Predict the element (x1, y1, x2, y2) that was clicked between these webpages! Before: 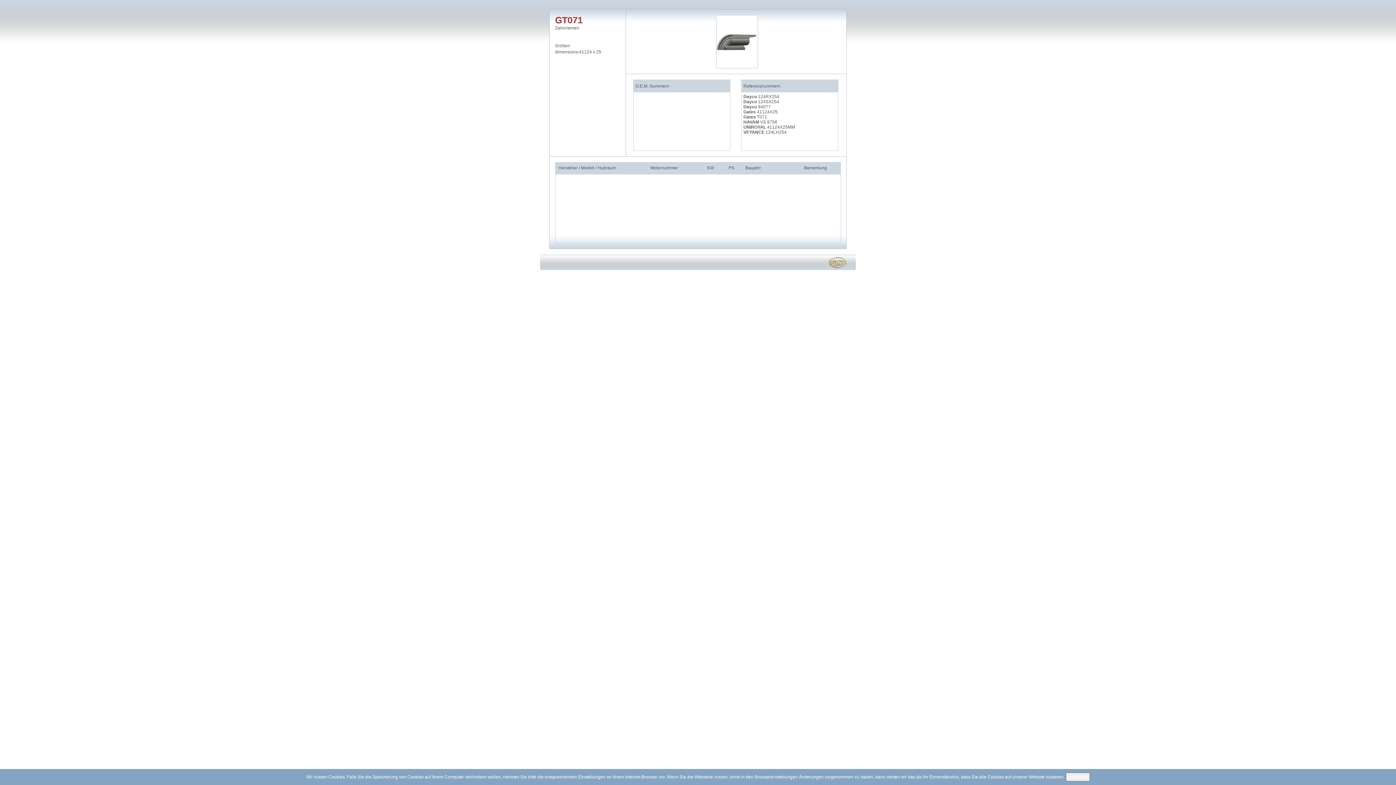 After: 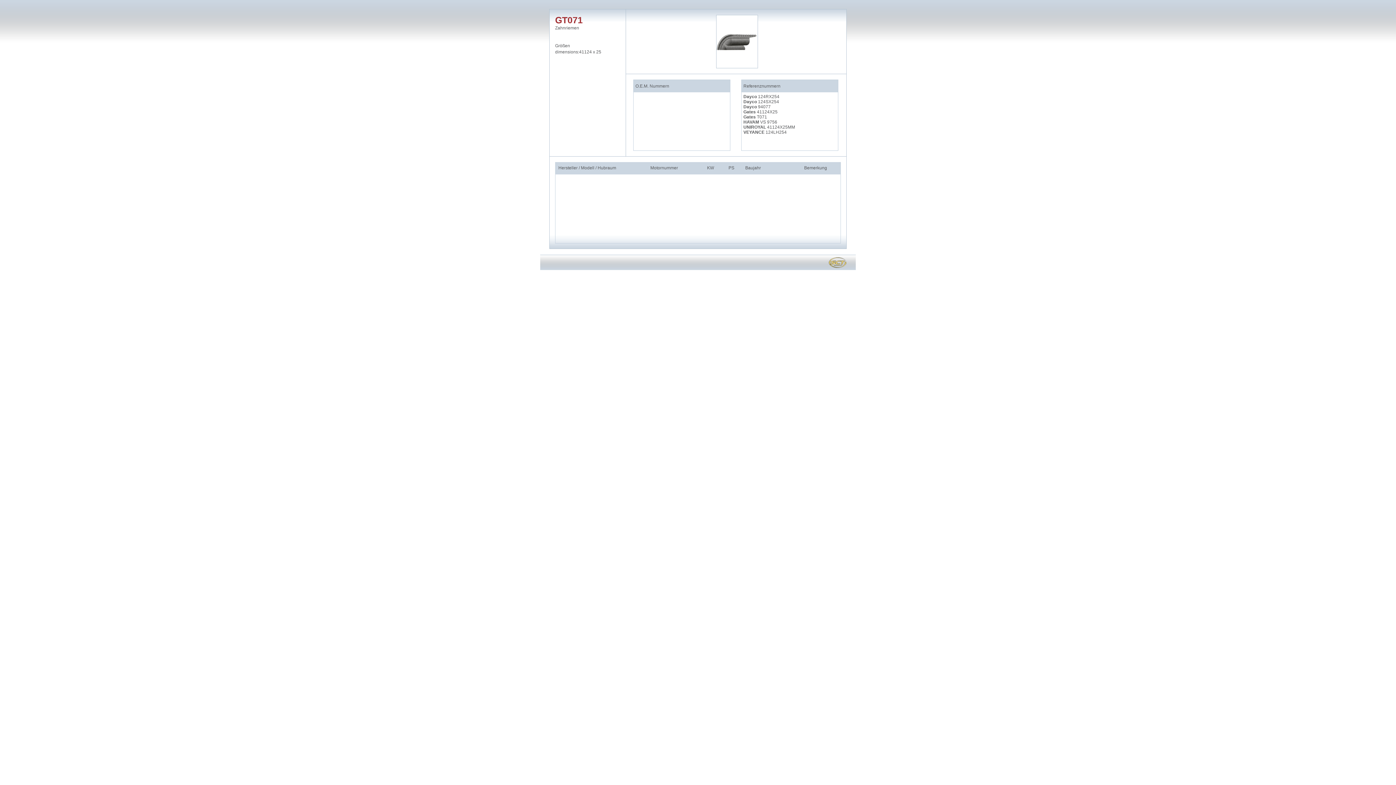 Action: bbox: (1066, 773, 1090, 781) label: Verstanden